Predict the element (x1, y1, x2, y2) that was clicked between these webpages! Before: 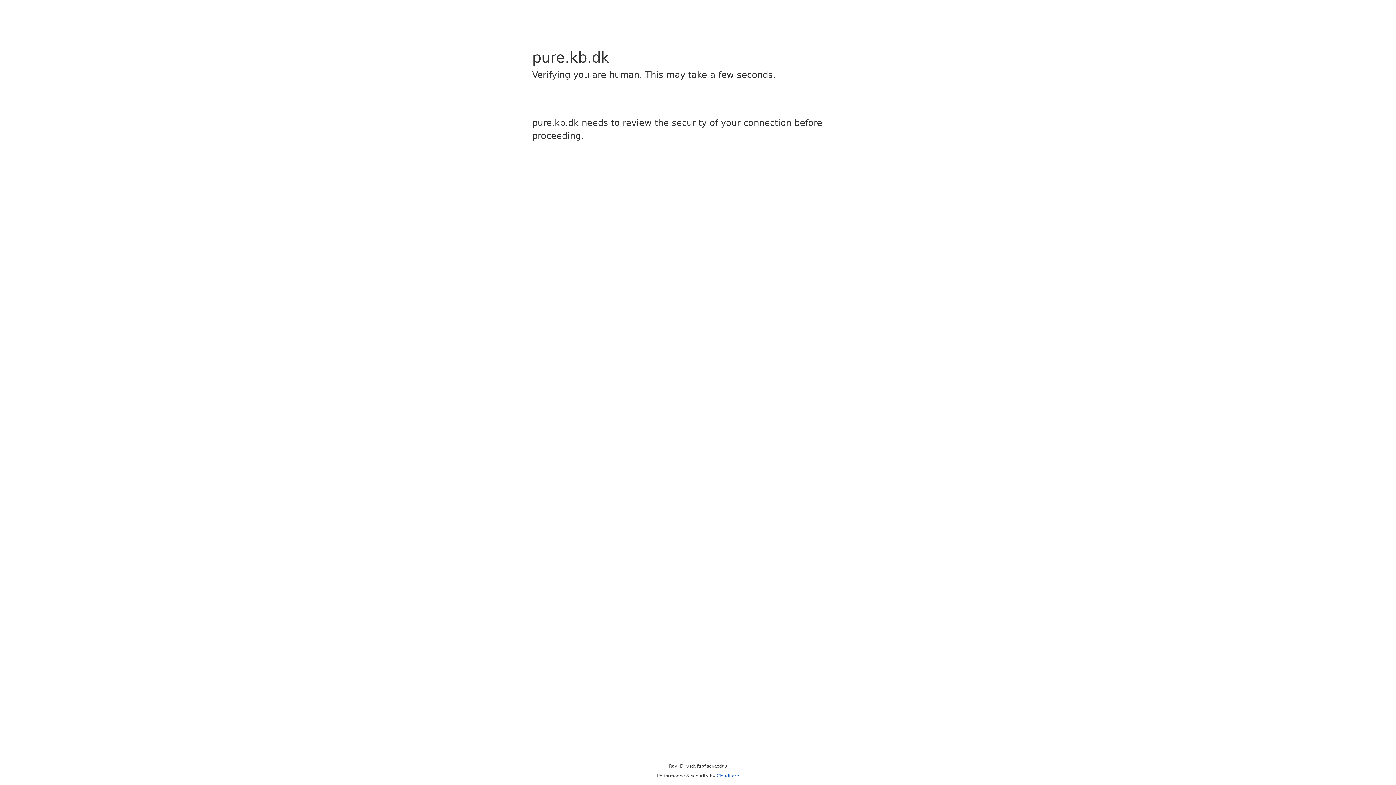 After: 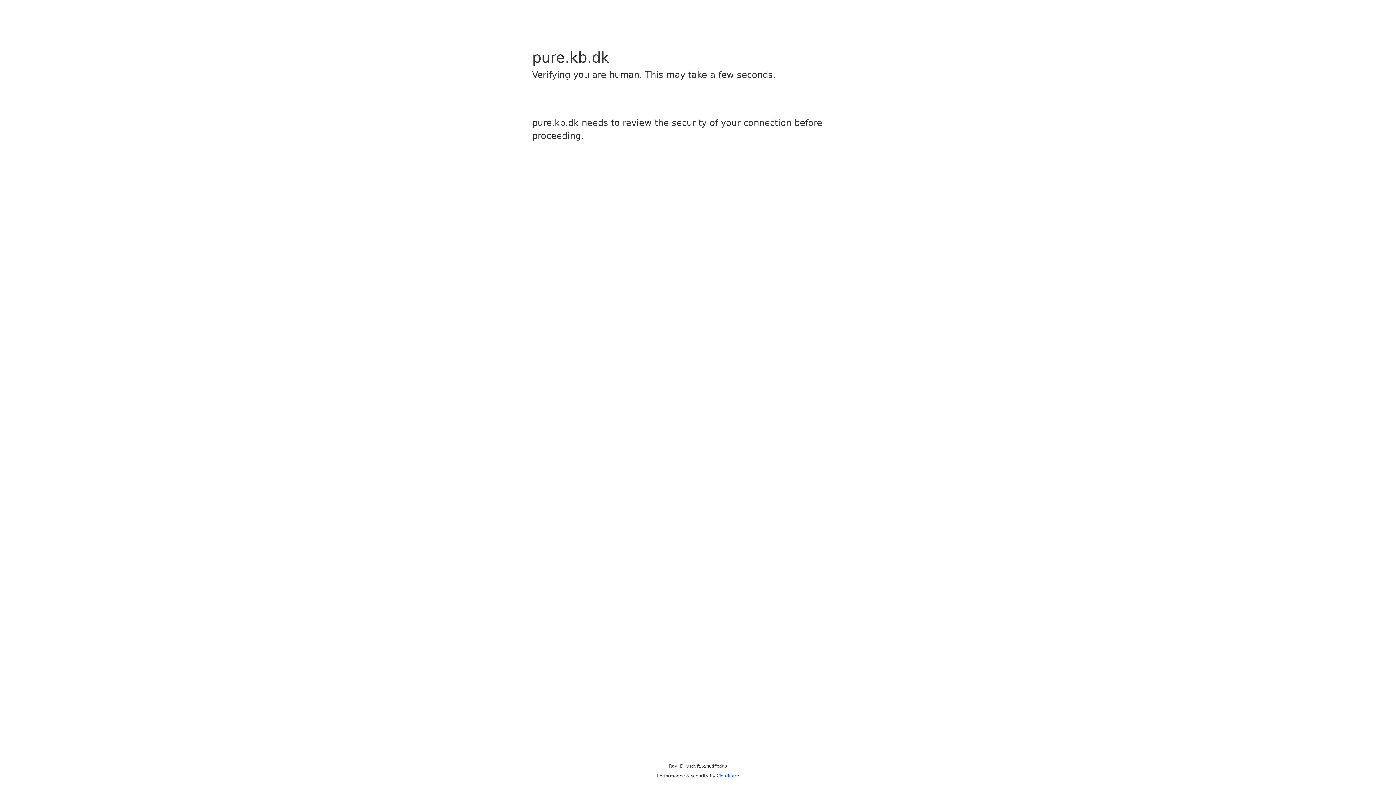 Action: bbox: (716, 773, 739, 778) label: Cloudflare